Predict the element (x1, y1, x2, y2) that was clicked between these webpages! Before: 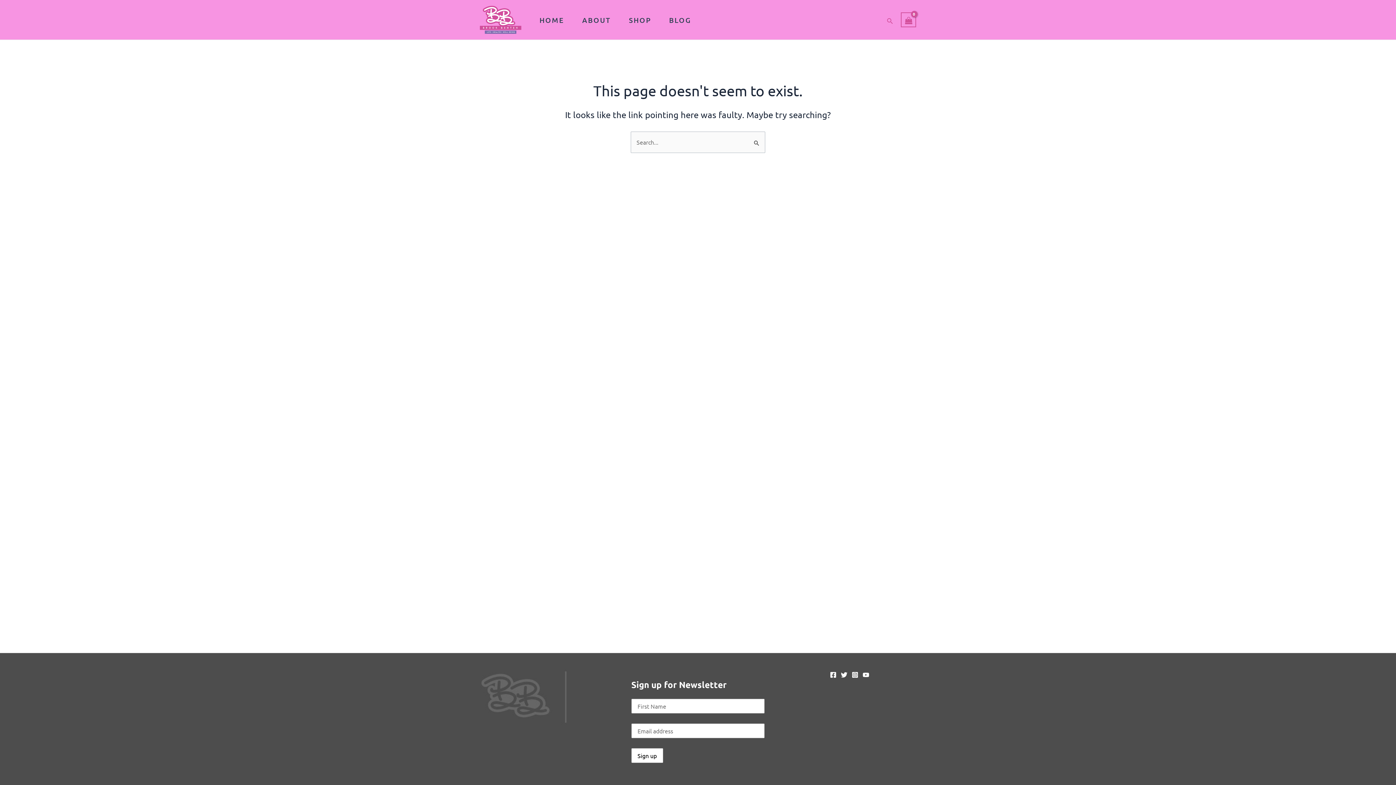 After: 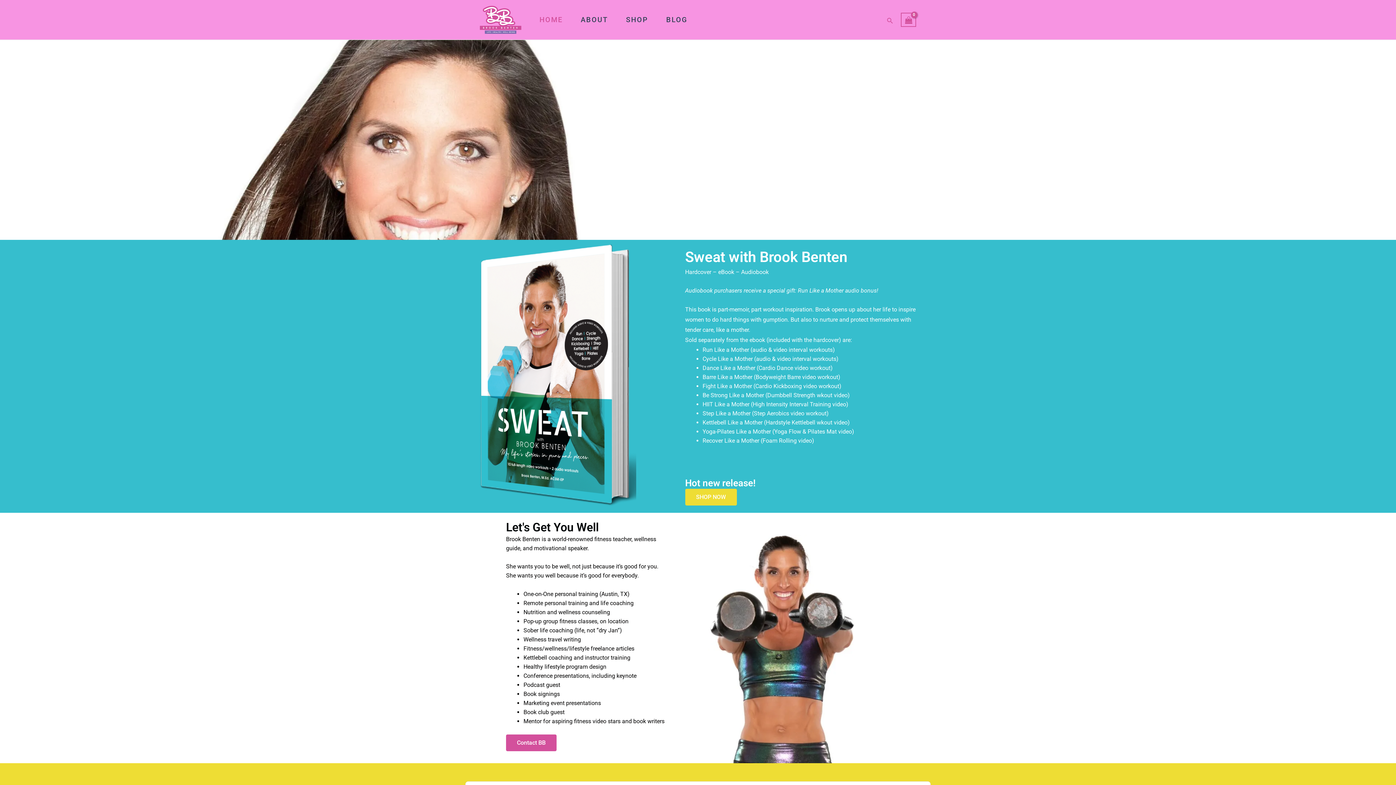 Action: label: HOME bbox: (528, 5, 571, 34)